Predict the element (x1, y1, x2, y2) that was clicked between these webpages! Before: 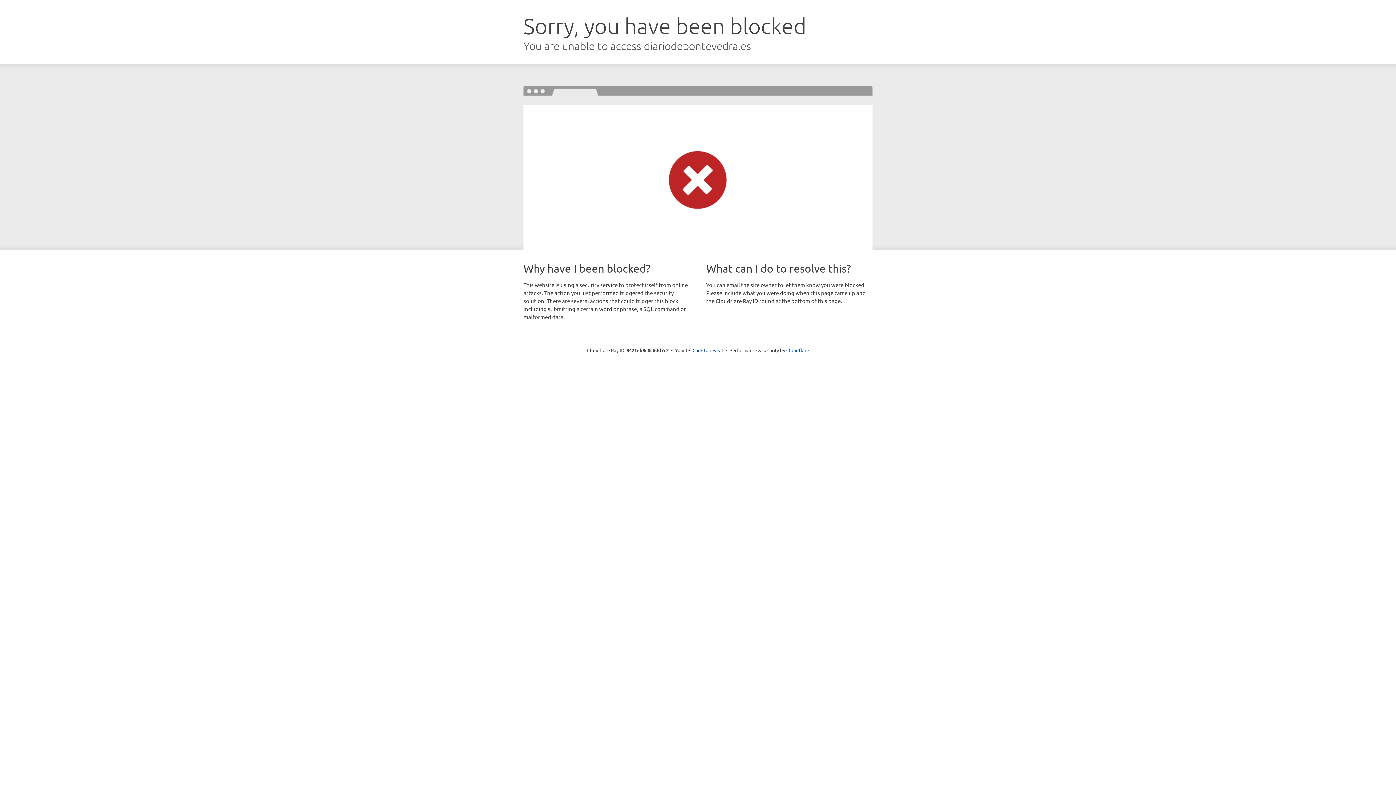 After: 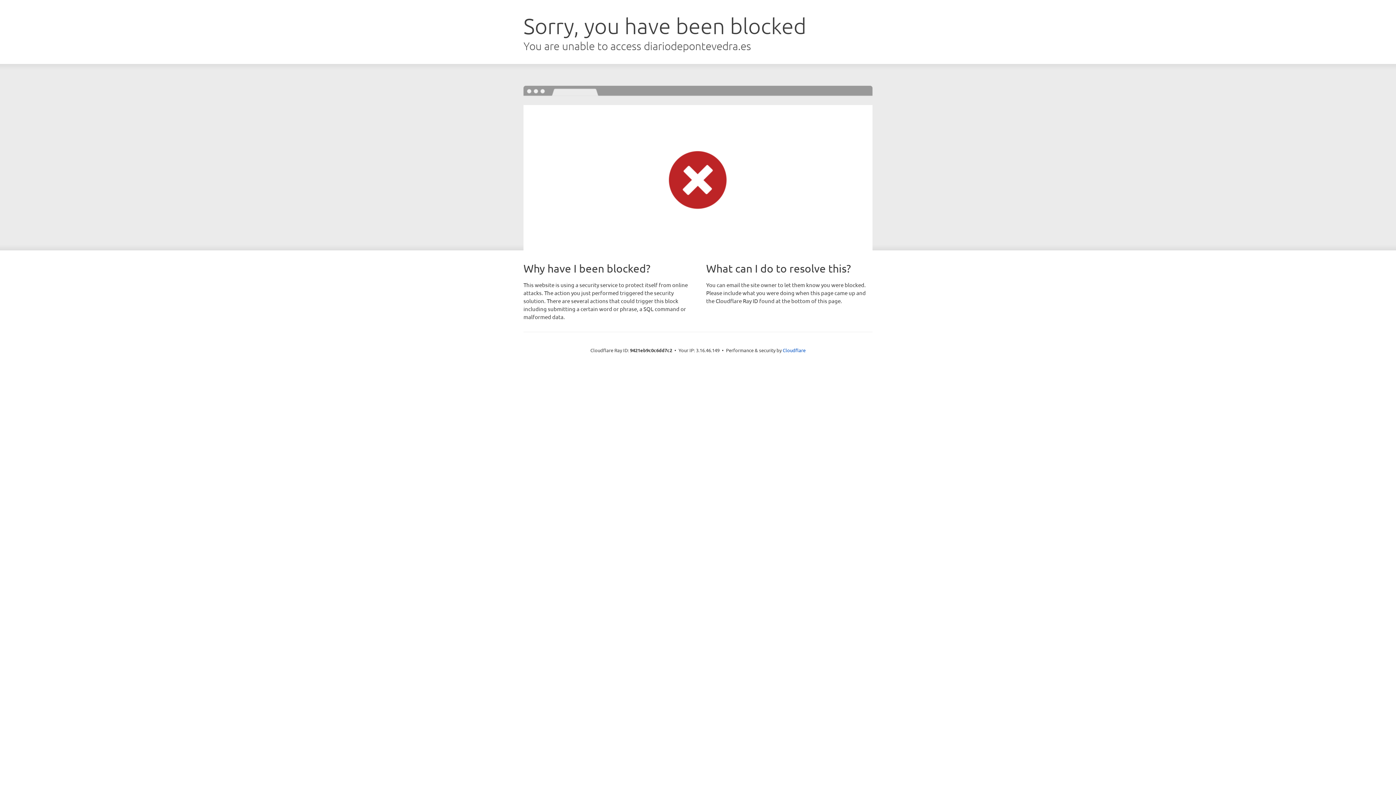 Action: bbox: (692, 346, 723, 353) label: Click to reveal